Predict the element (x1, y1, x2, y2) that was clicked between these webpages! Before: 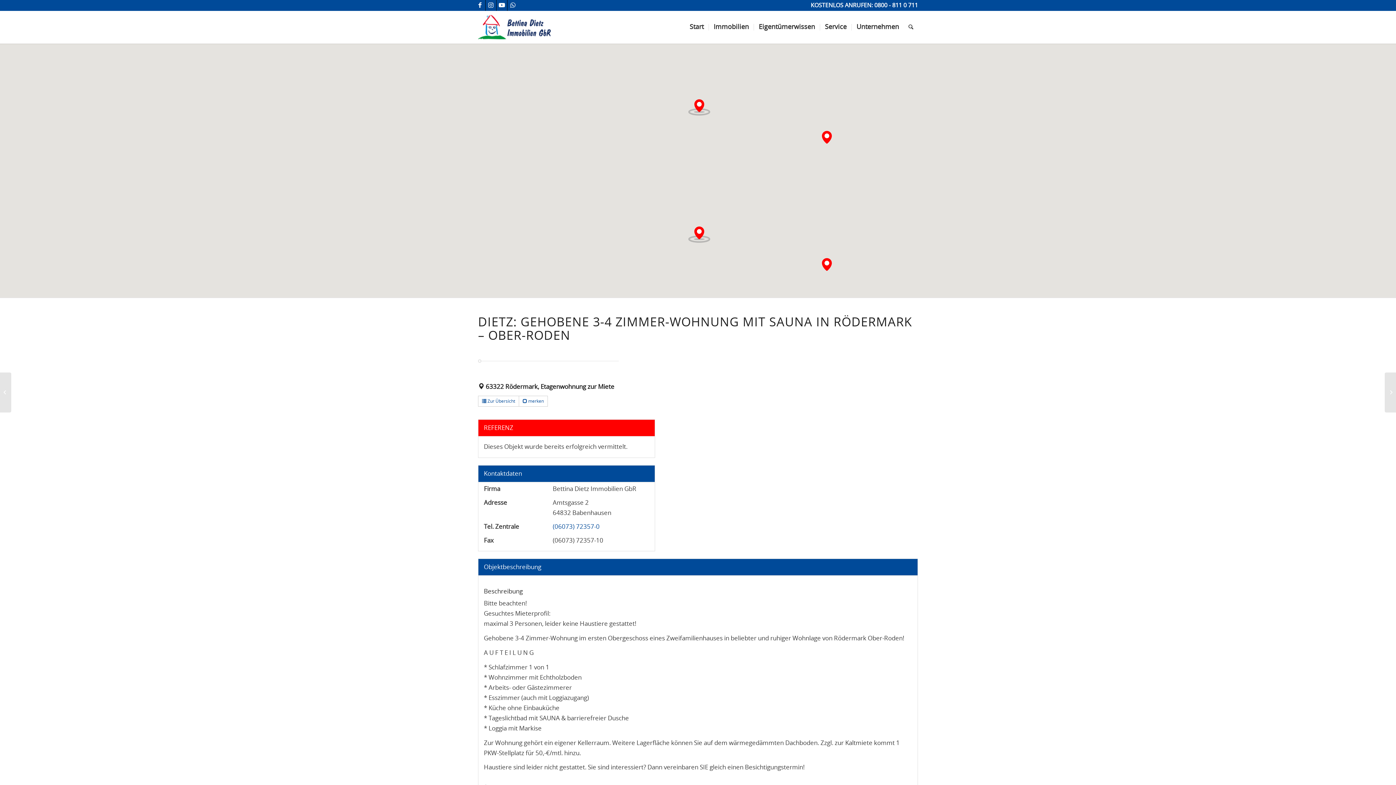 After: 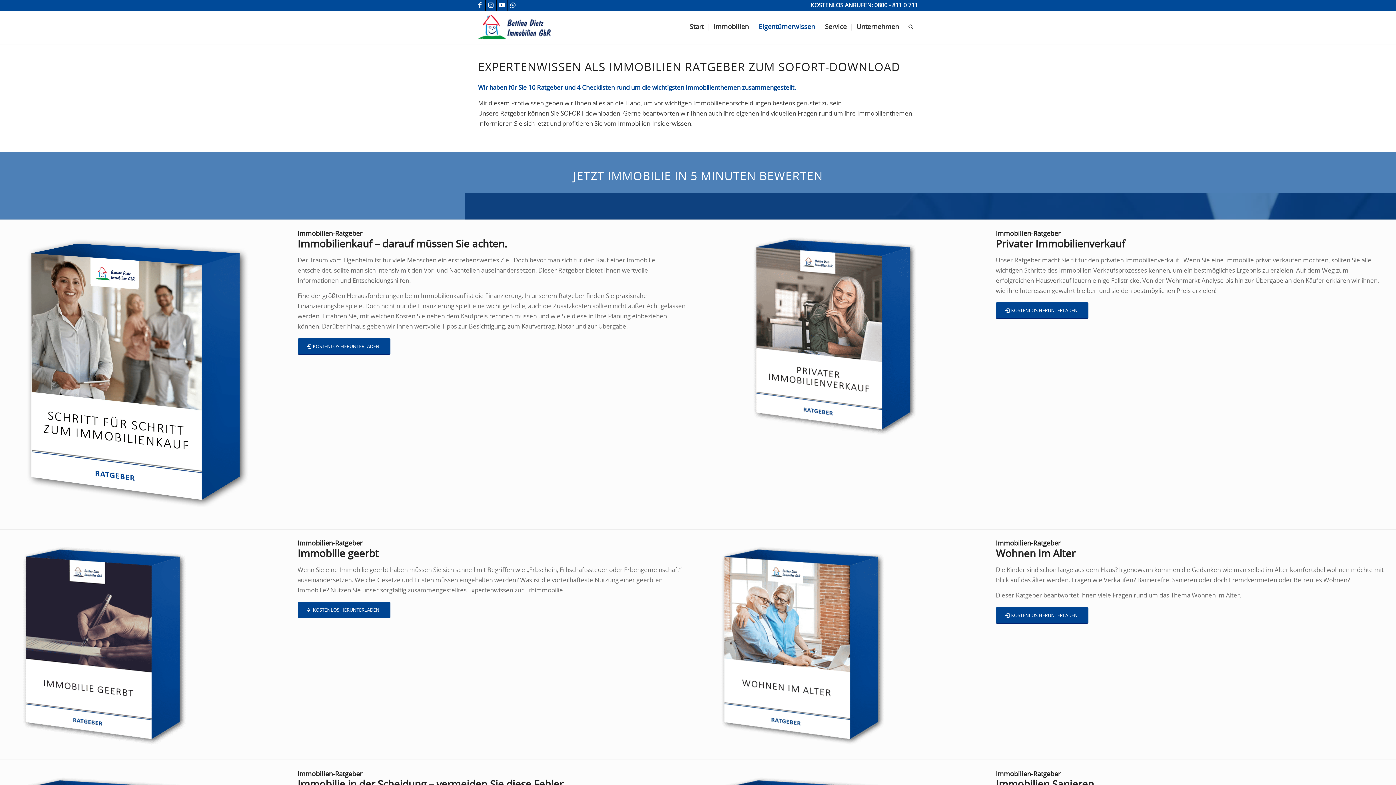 Action: label: Eigentümerwissen bbox: (753, 10, 820, 43)